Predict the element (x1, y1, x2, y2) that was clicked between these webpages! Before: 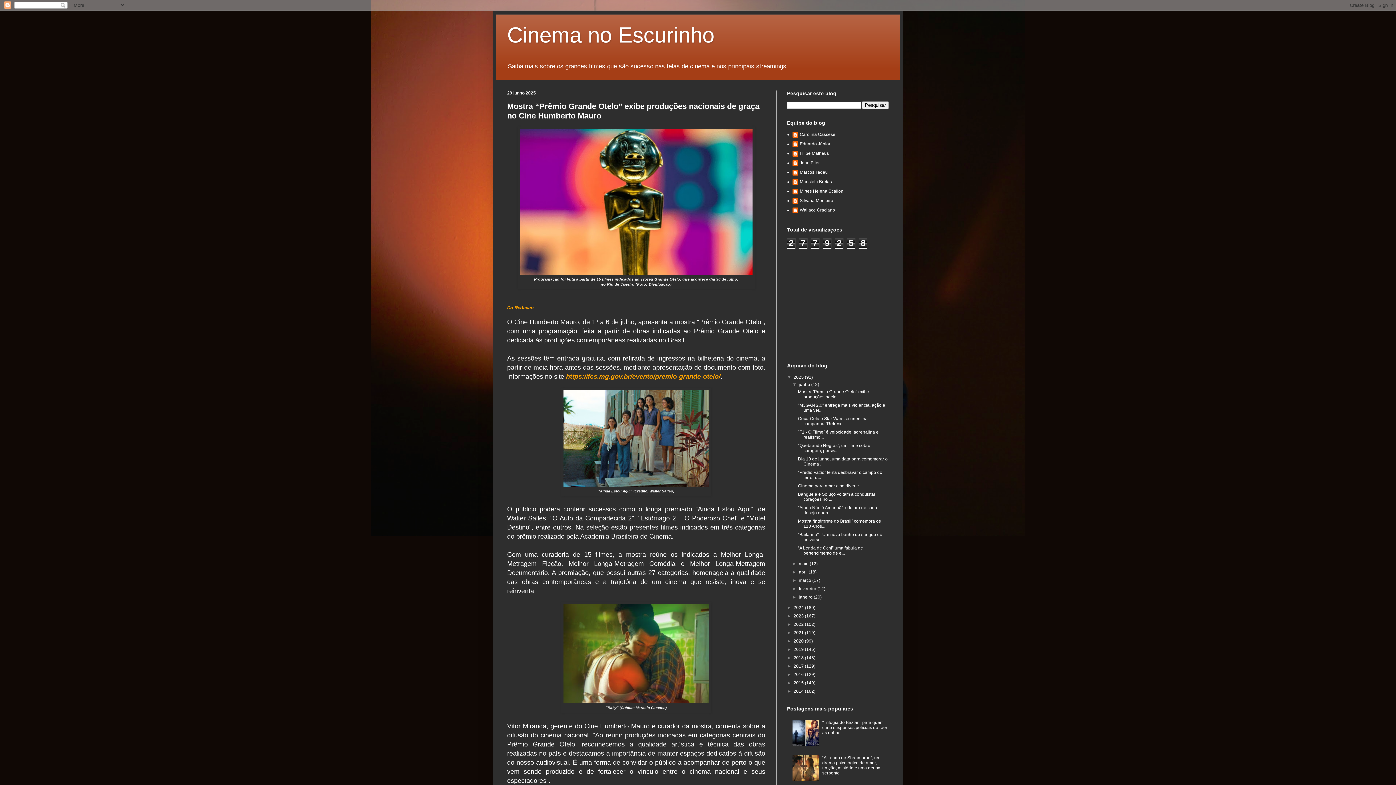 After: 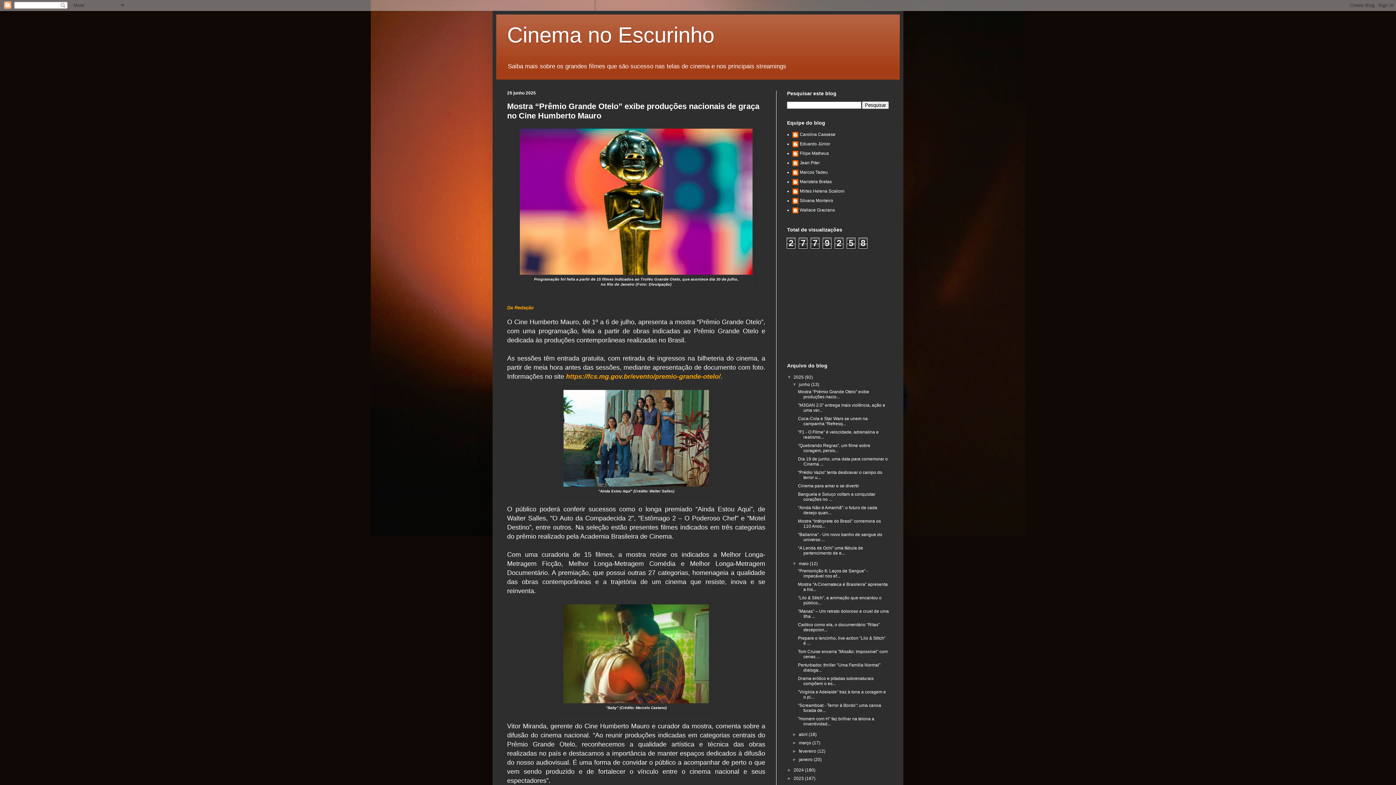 Action: bbox: (792, 561, 799, 566) label: ►  